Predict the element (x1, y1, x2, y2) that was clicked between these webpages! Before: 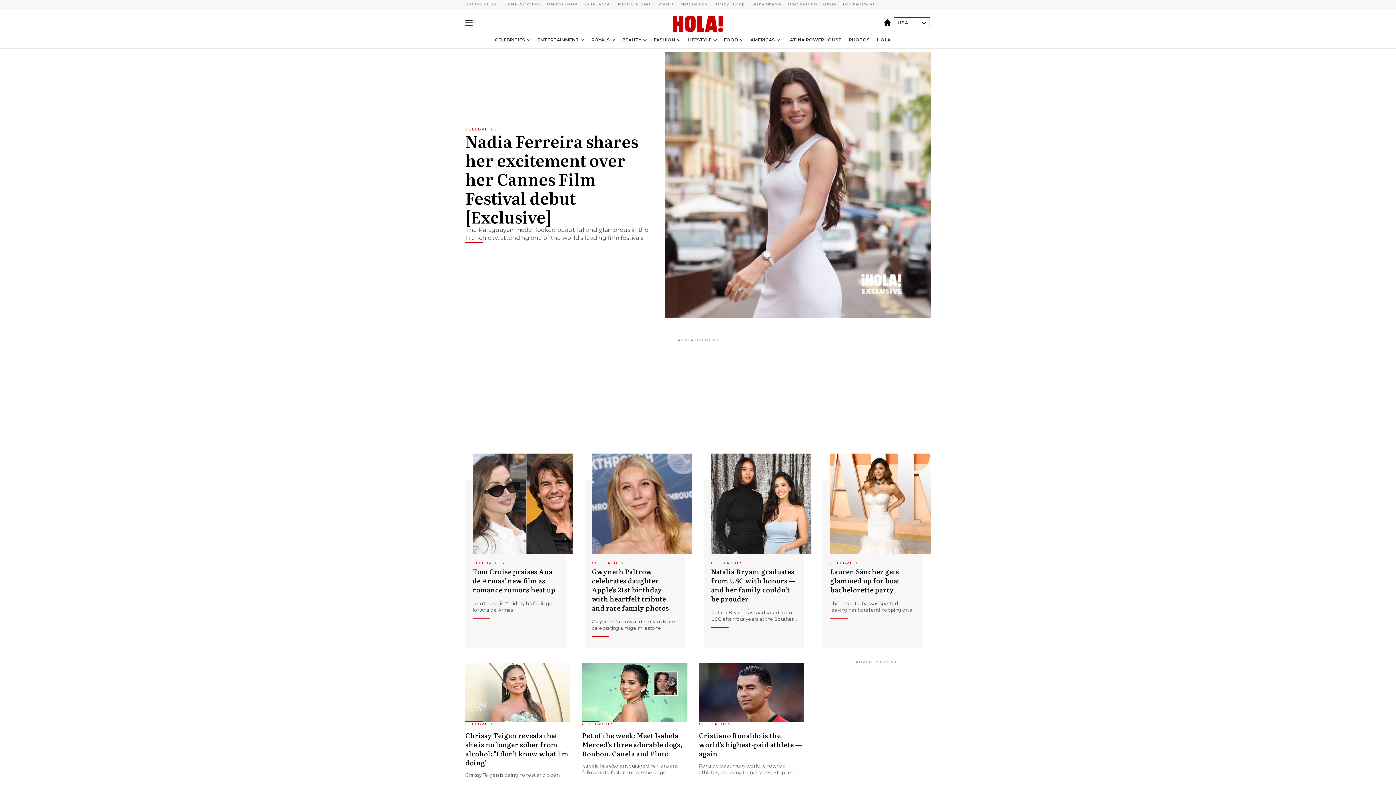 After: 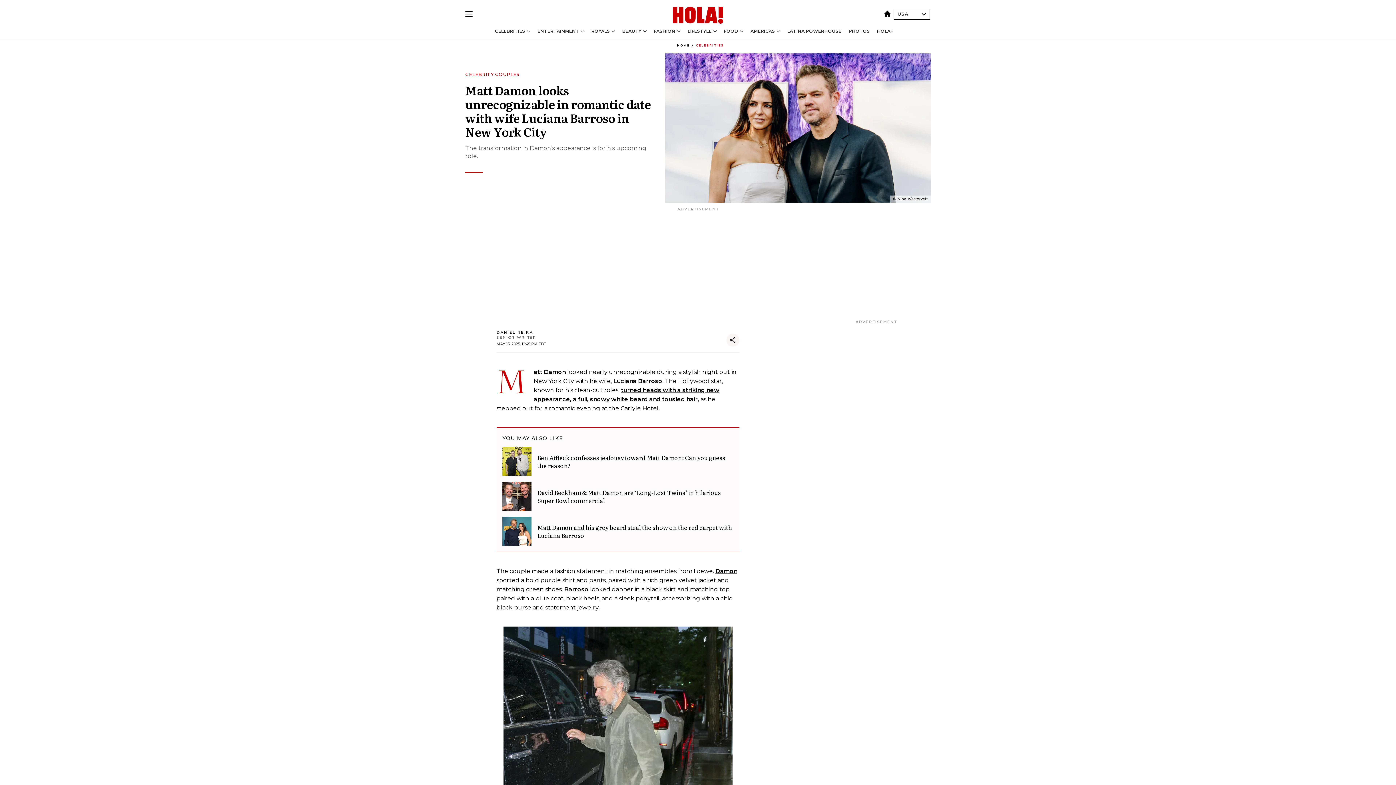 Action: bbox: (677, 1, 710, 6) label: View more Matt Damon articles